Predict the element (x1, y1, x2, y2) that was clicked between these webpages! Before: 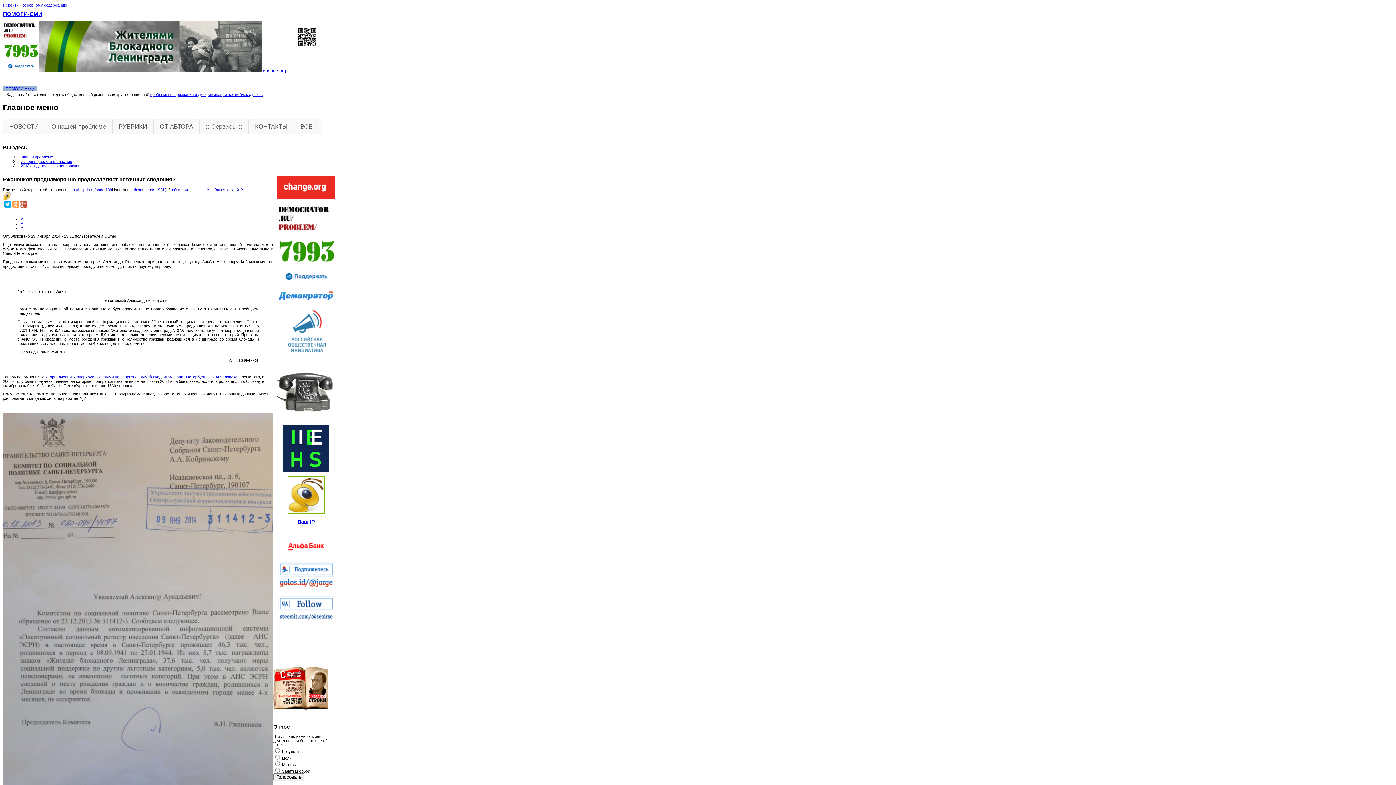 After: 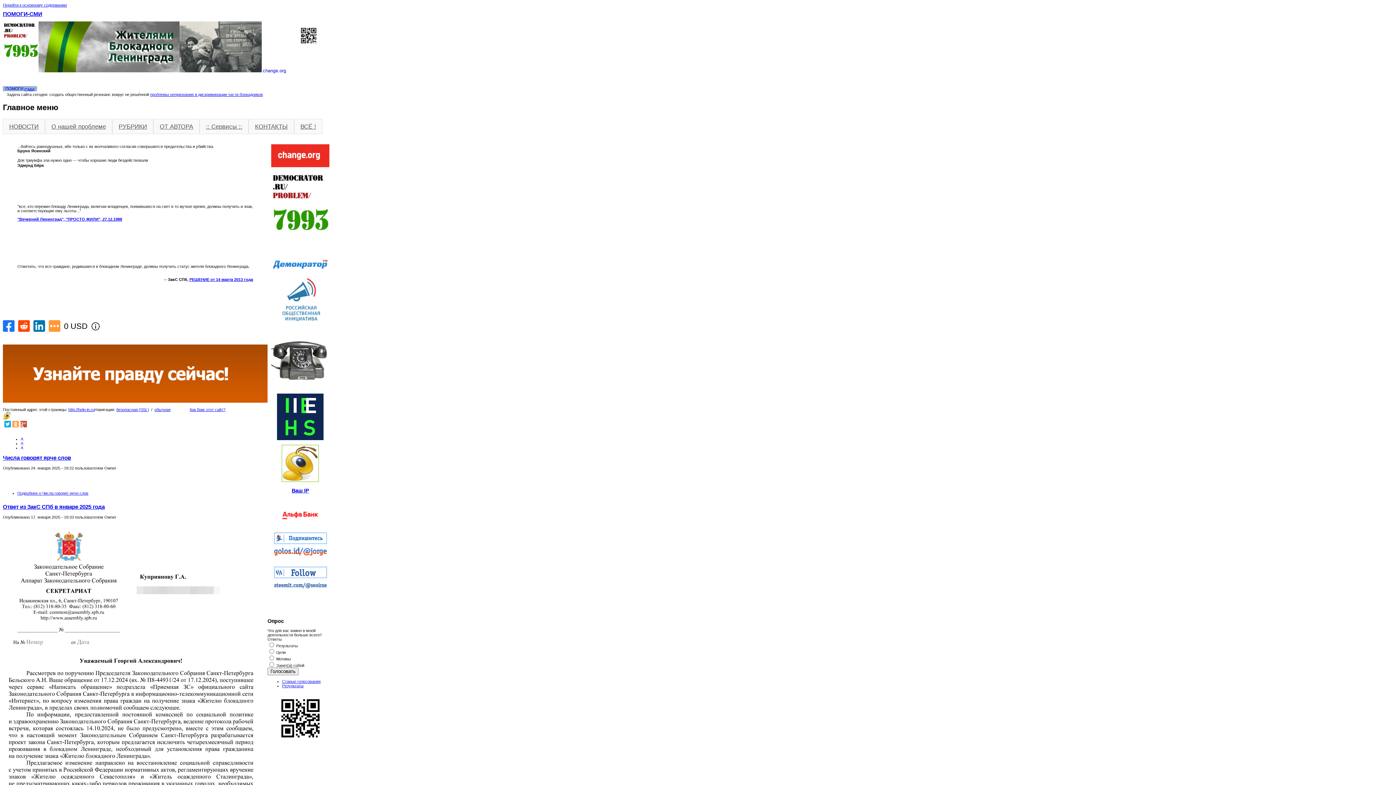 Action: label: ПОМОГИ СМИ bbox: (2, 86, 37, 91)